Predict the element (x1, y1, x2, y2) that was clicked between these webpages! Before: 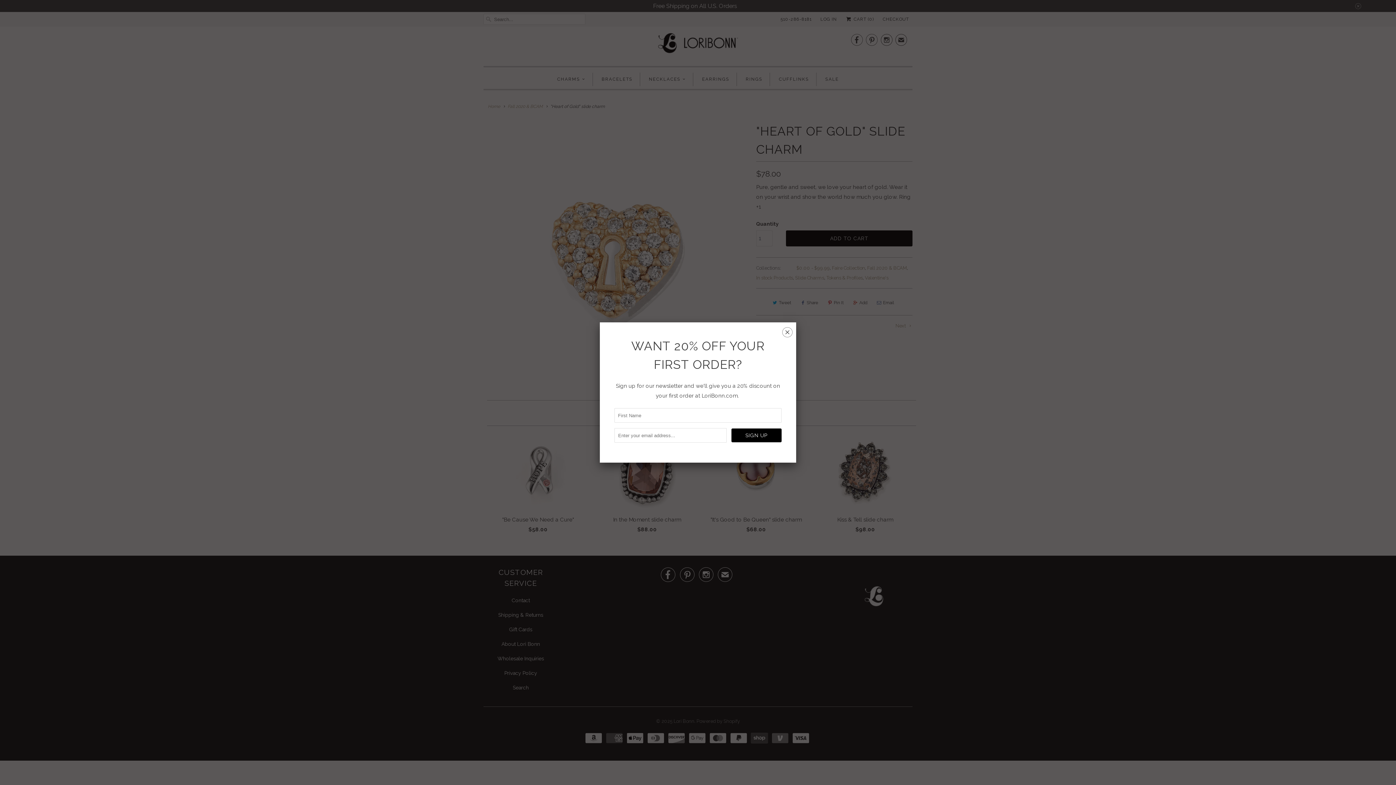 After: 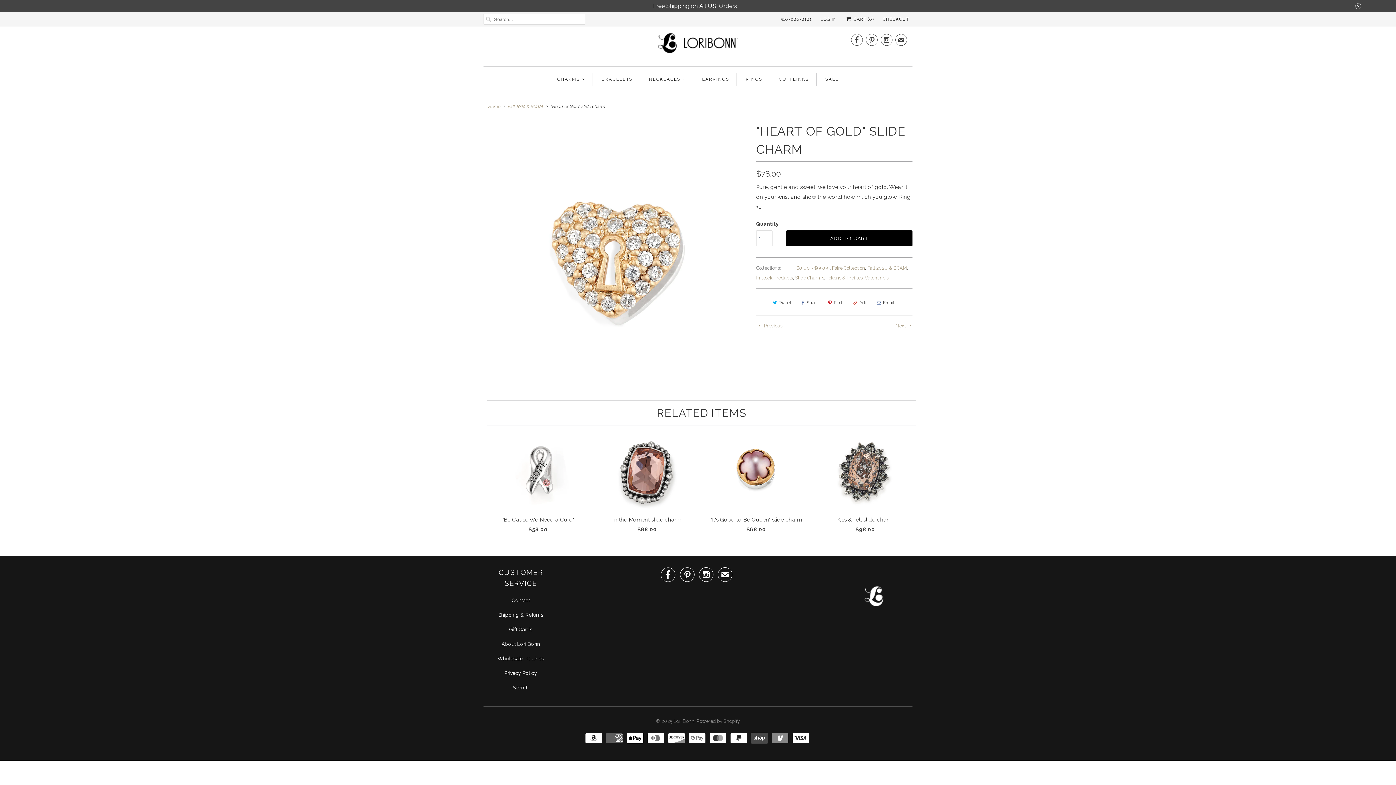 Action: bbox: (782, 328, 792, 338) label: ␡